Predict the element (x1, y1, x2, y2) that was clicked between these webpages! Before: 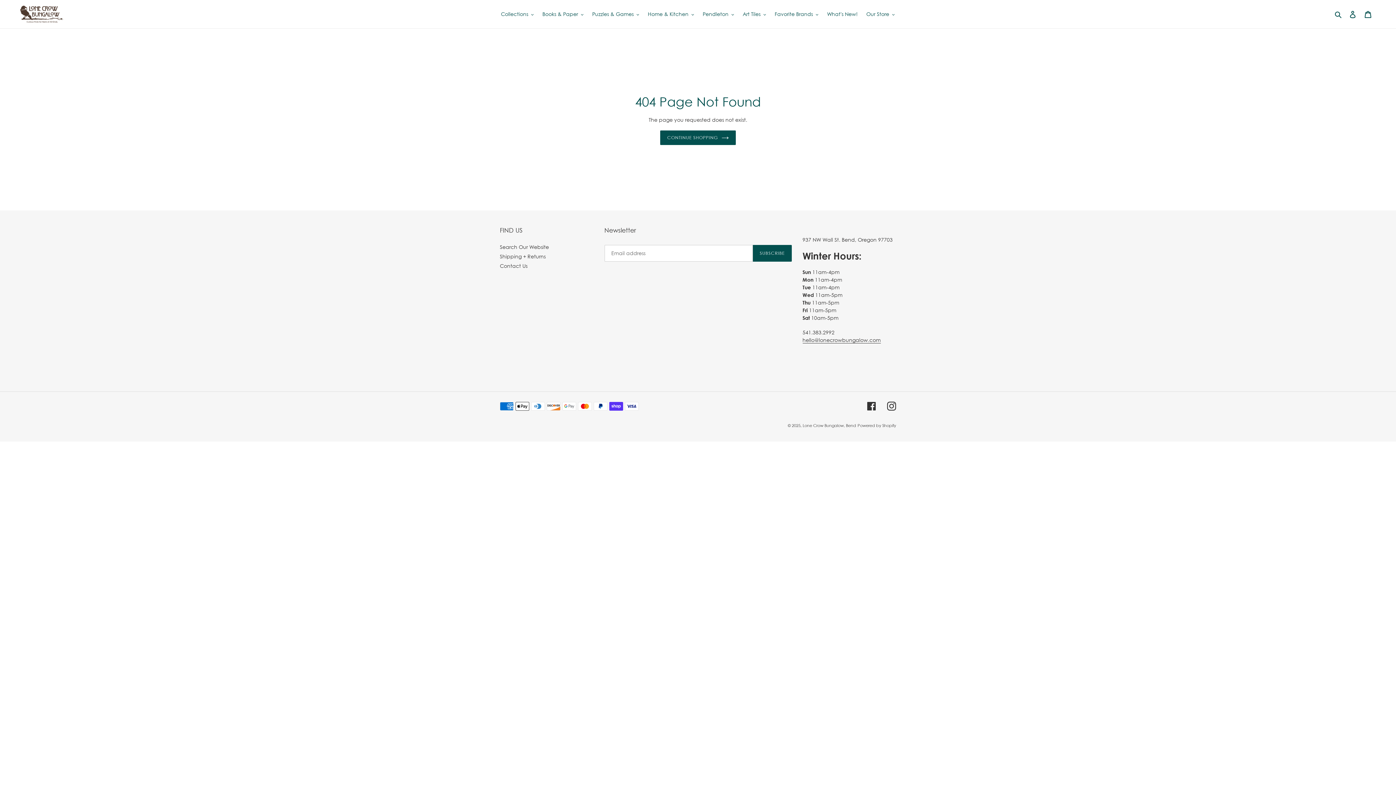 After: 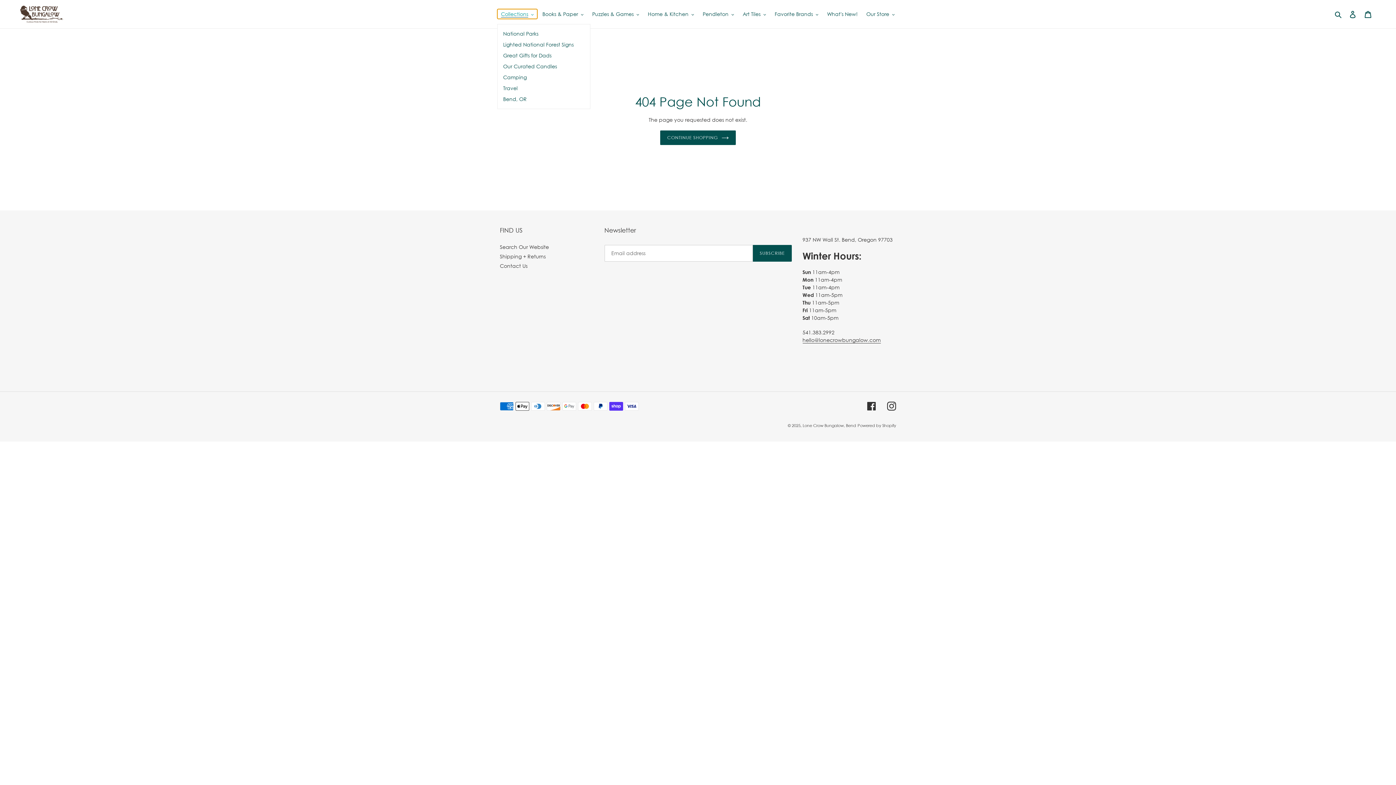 Action: bbox: (497, 9, 537, 18) label: Collections